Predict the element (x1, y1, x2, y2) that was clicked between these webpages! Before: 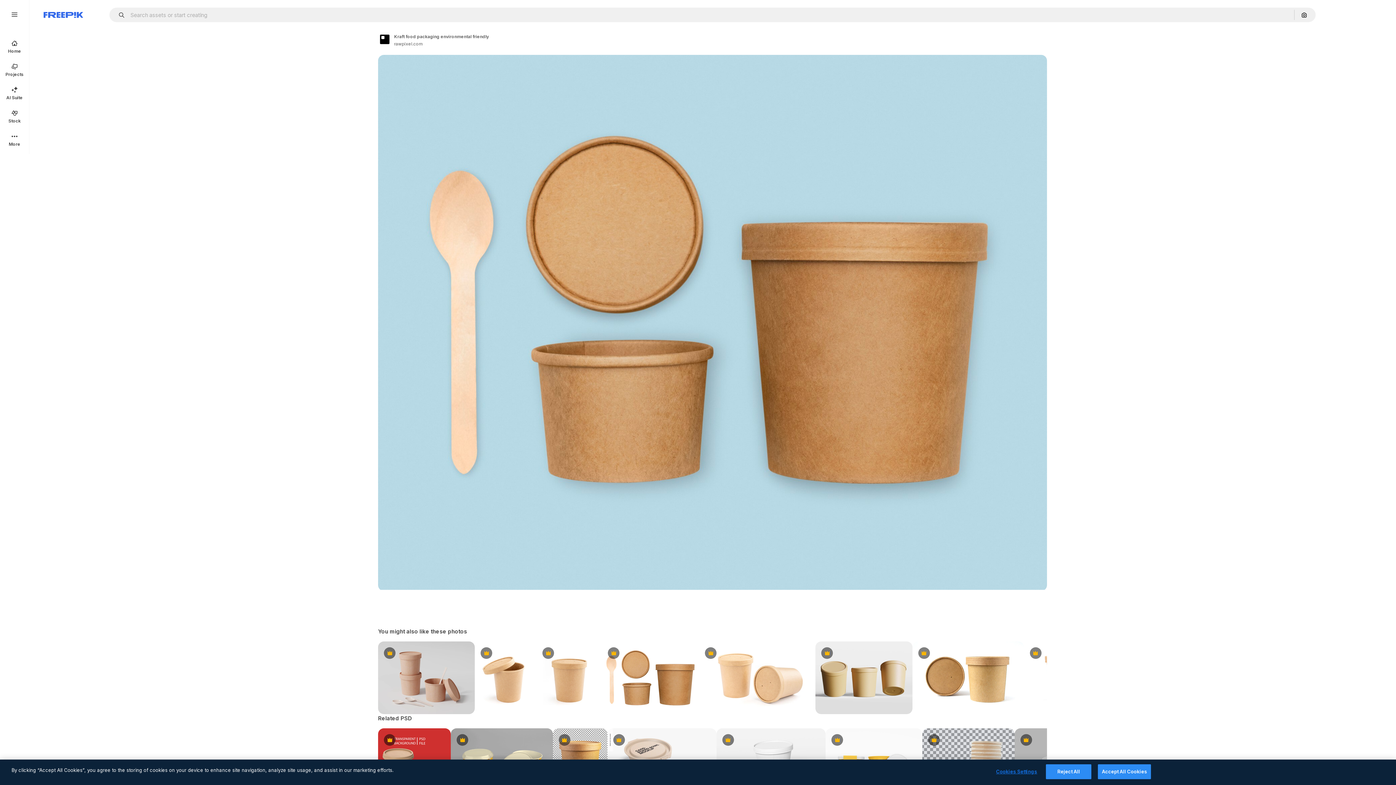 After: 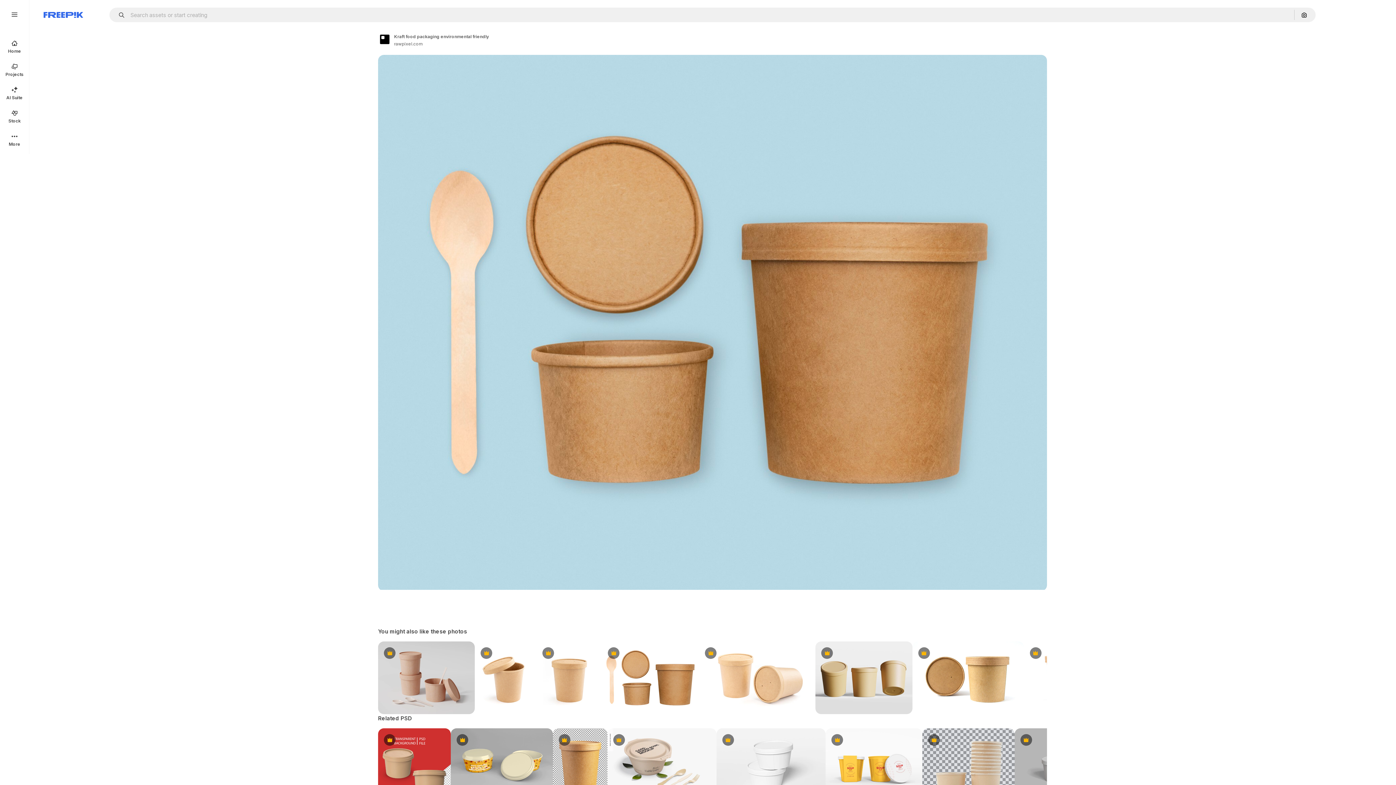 Action: bbox: (1046, 764, 1091, 779) label: Reject All